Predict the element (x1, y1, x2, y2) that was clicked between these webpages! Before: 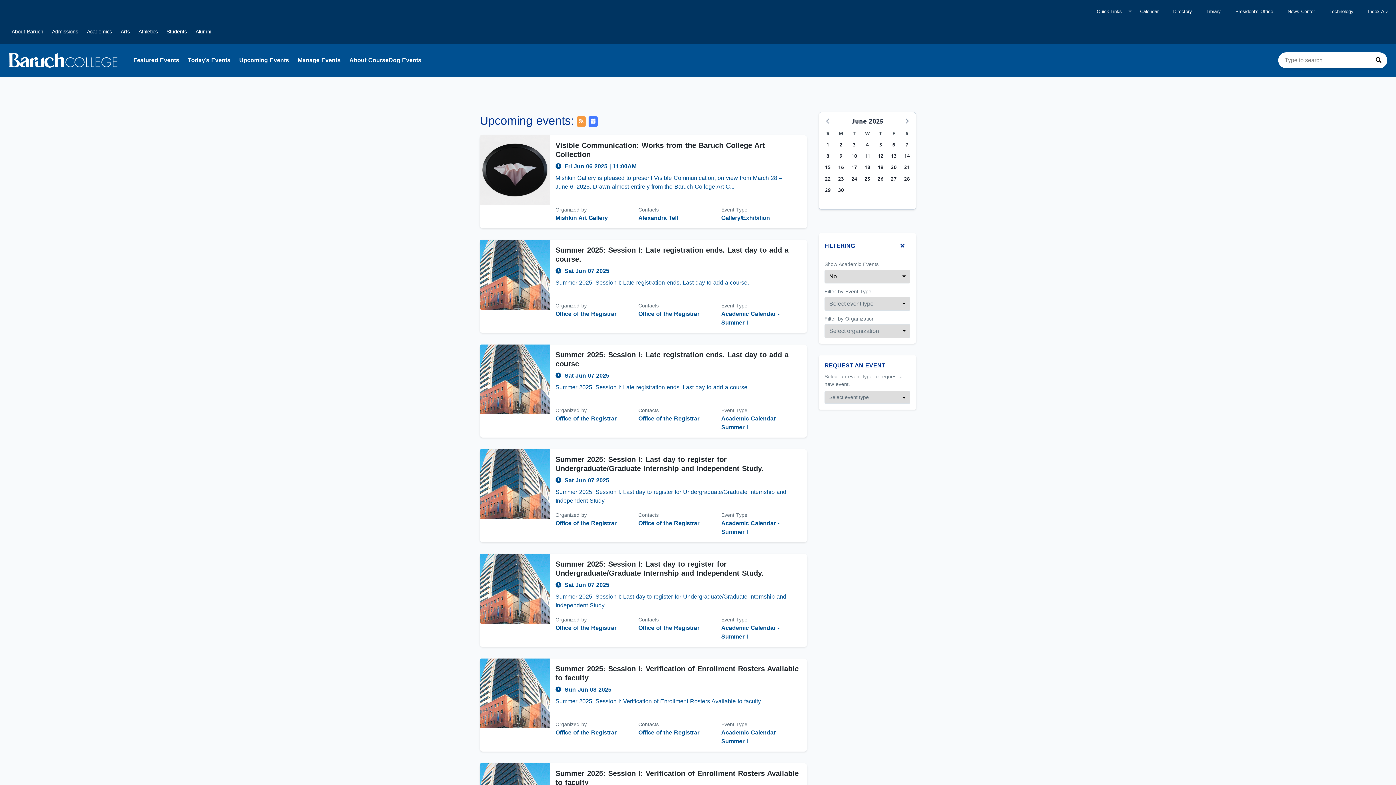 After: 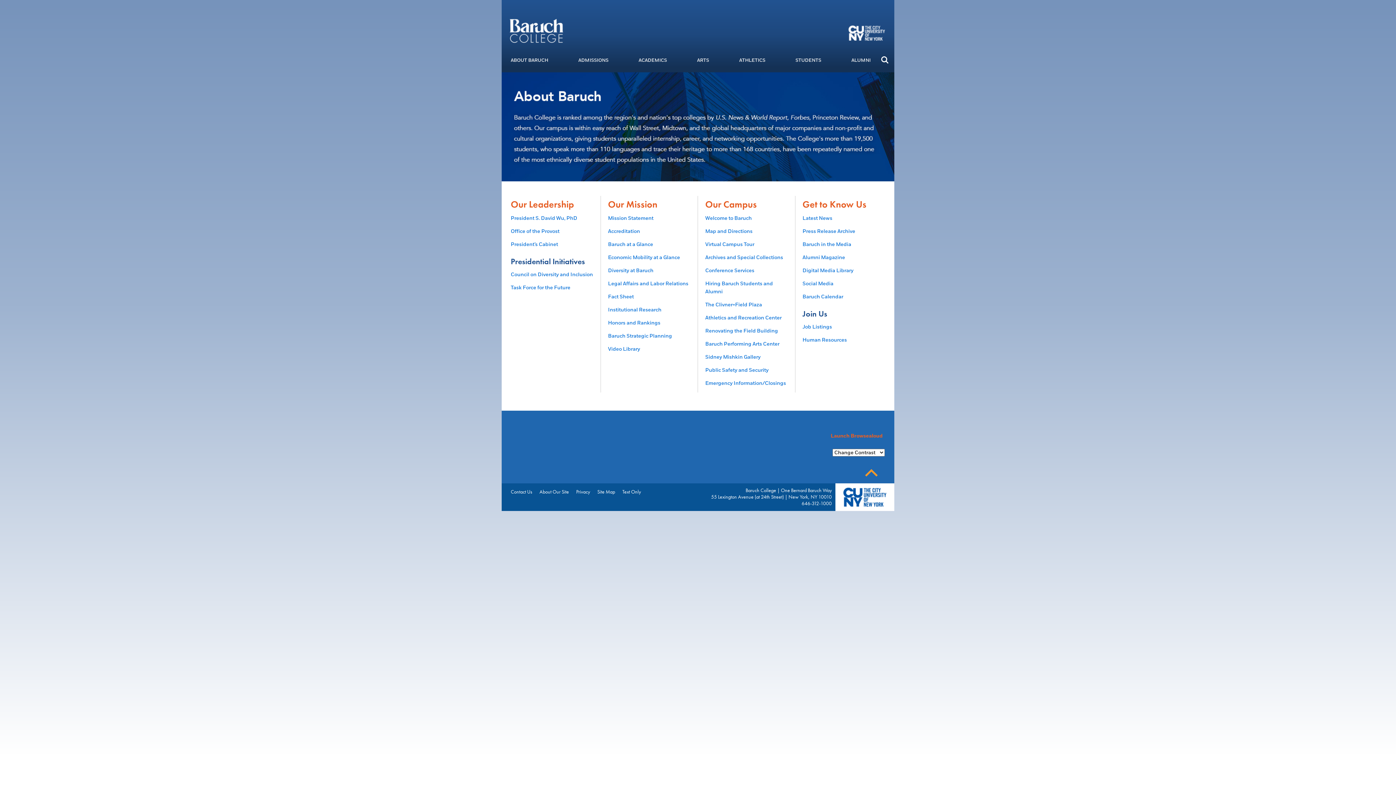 Action: label: About Baruch bbox: (7, 22, 47, 40)